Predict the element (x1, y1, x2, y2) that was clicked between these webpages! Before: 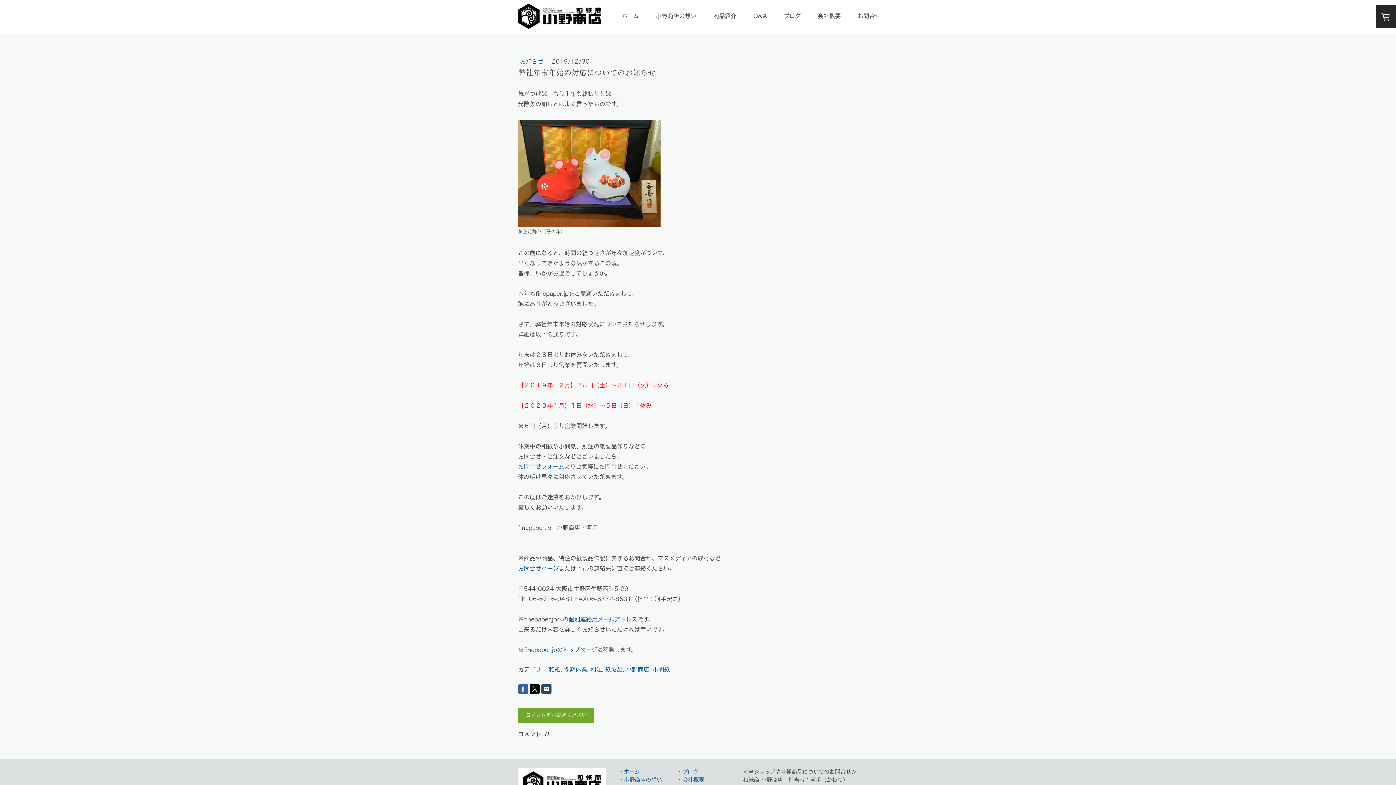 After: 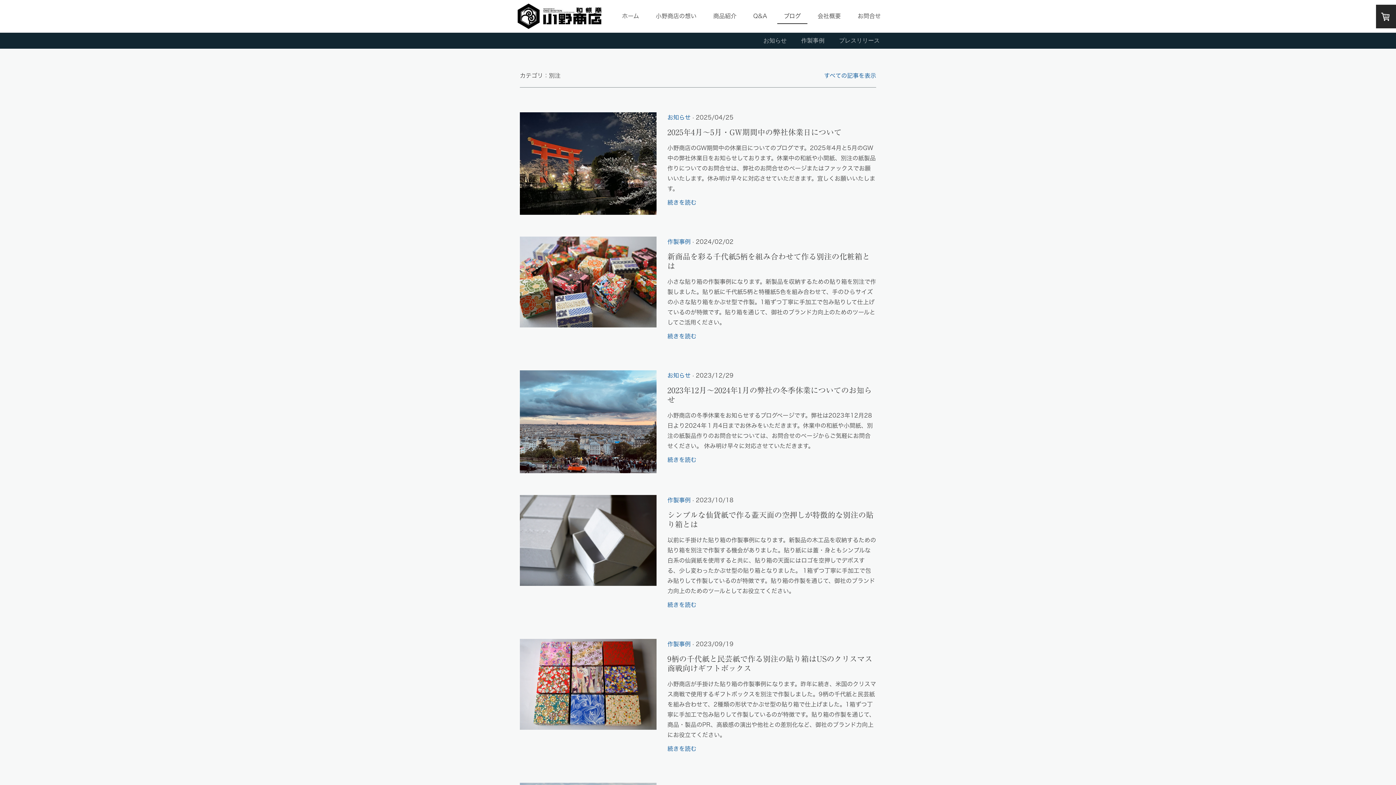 Action: bbox: (590, 666, 602, 672) label: 別注